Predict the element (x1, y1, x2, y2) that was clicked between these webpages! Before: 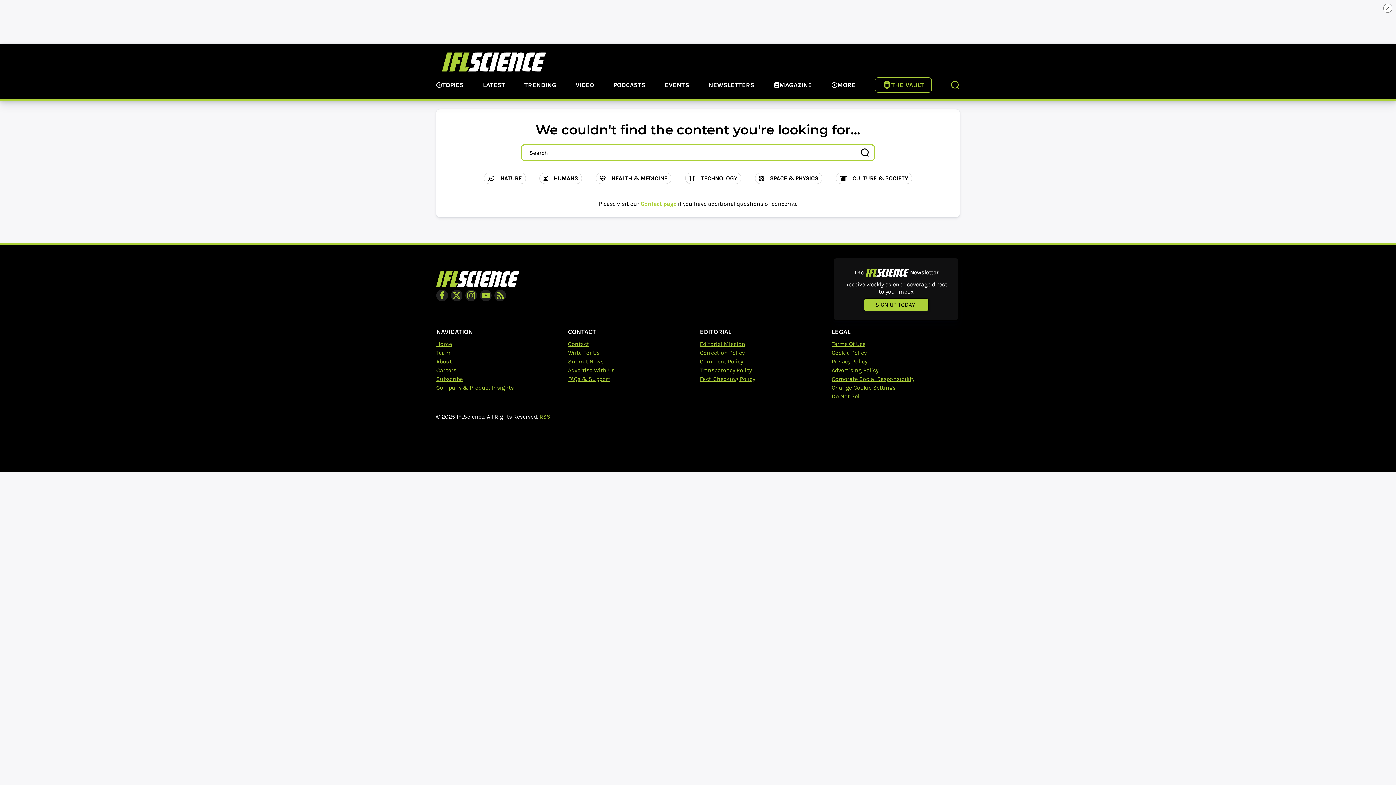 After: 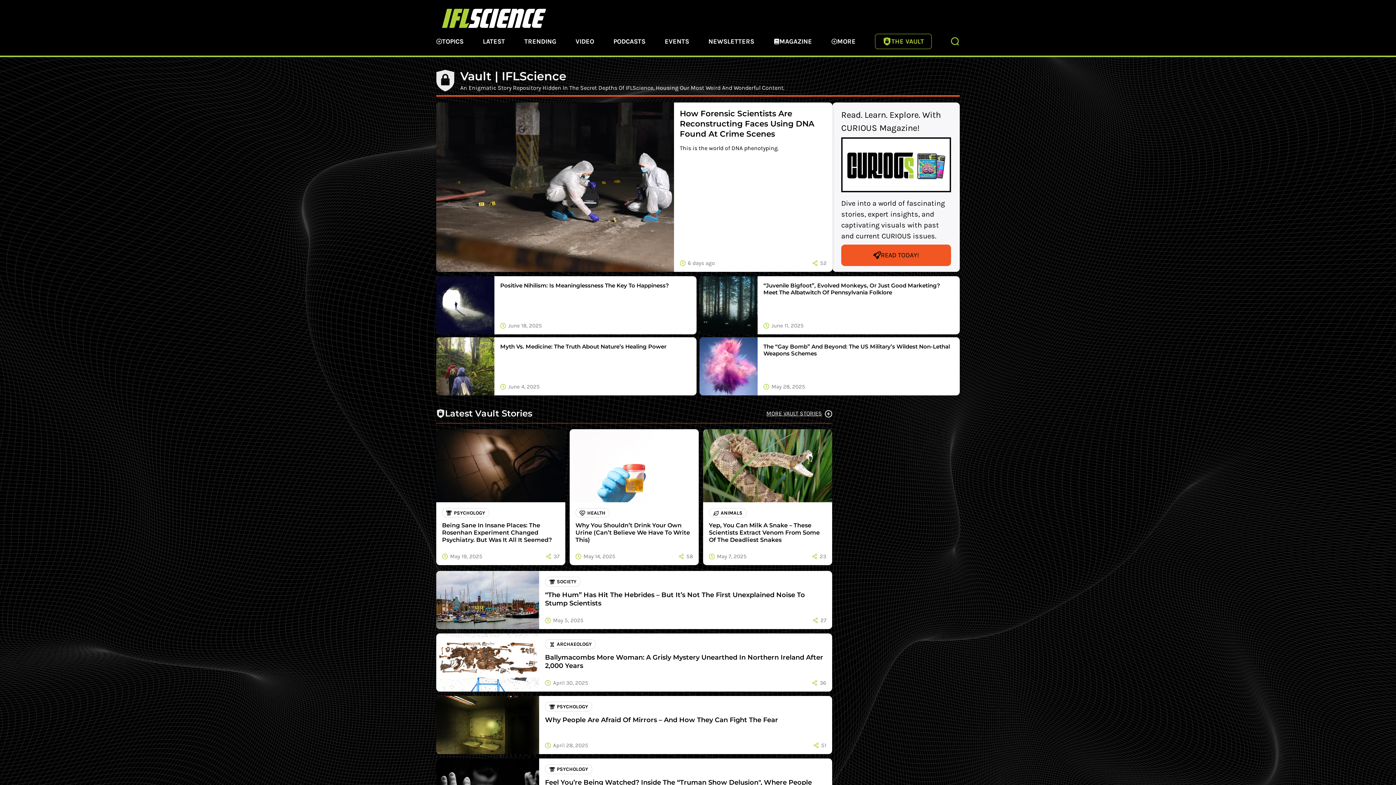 Action: label: THE VAULT bbox: (875, 77, 931, 92)